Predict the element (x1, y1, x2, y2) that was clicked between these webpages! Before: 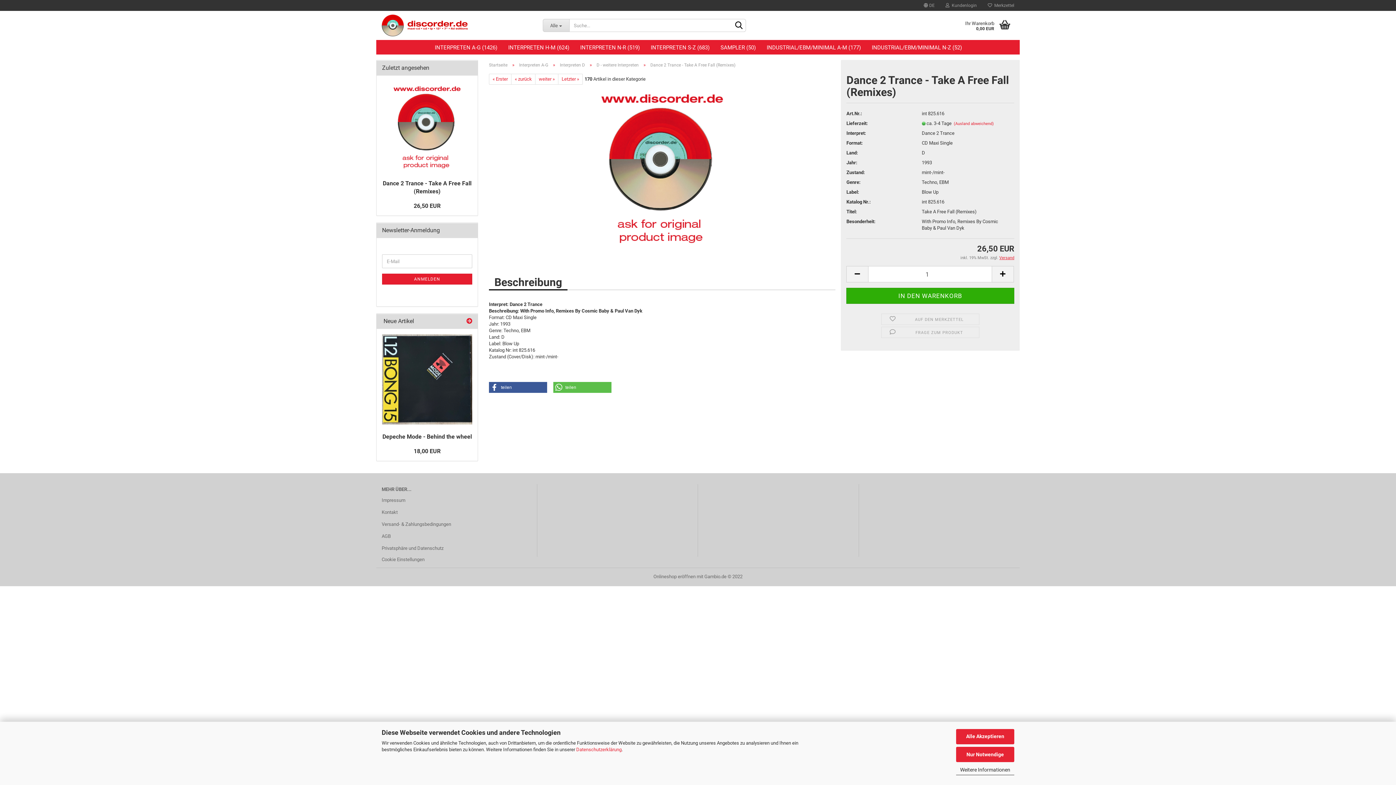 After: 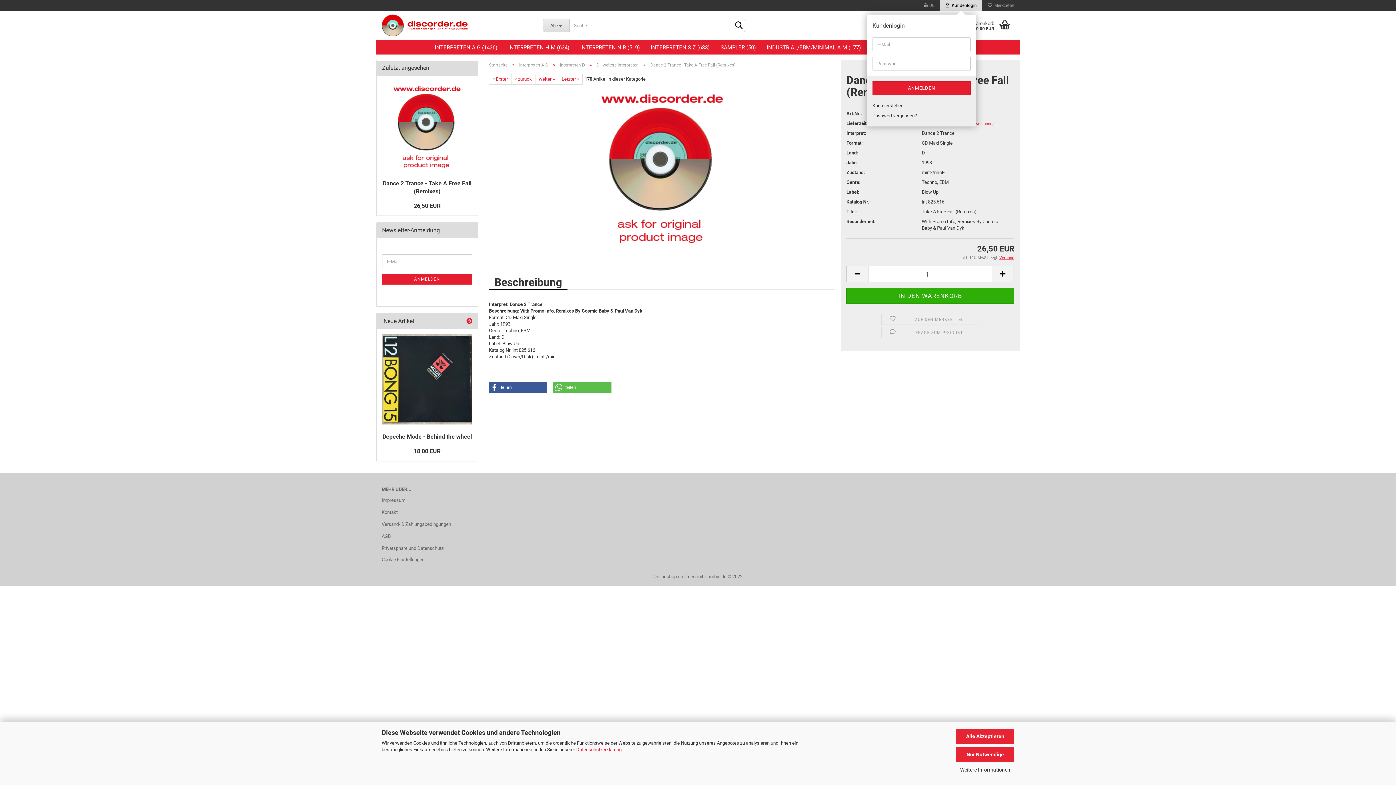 Action: label:   Kundenlogin bbox: (940, 0, 982, 10)